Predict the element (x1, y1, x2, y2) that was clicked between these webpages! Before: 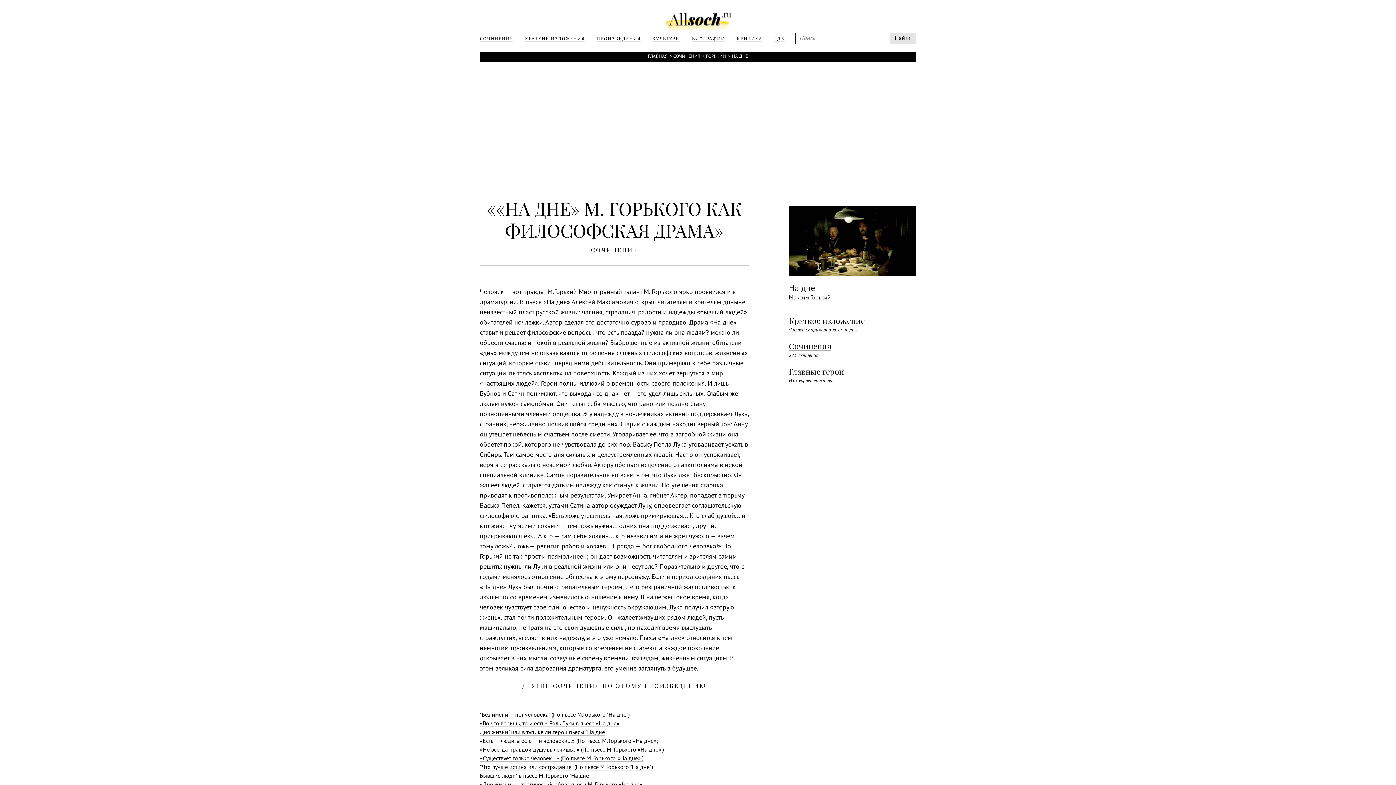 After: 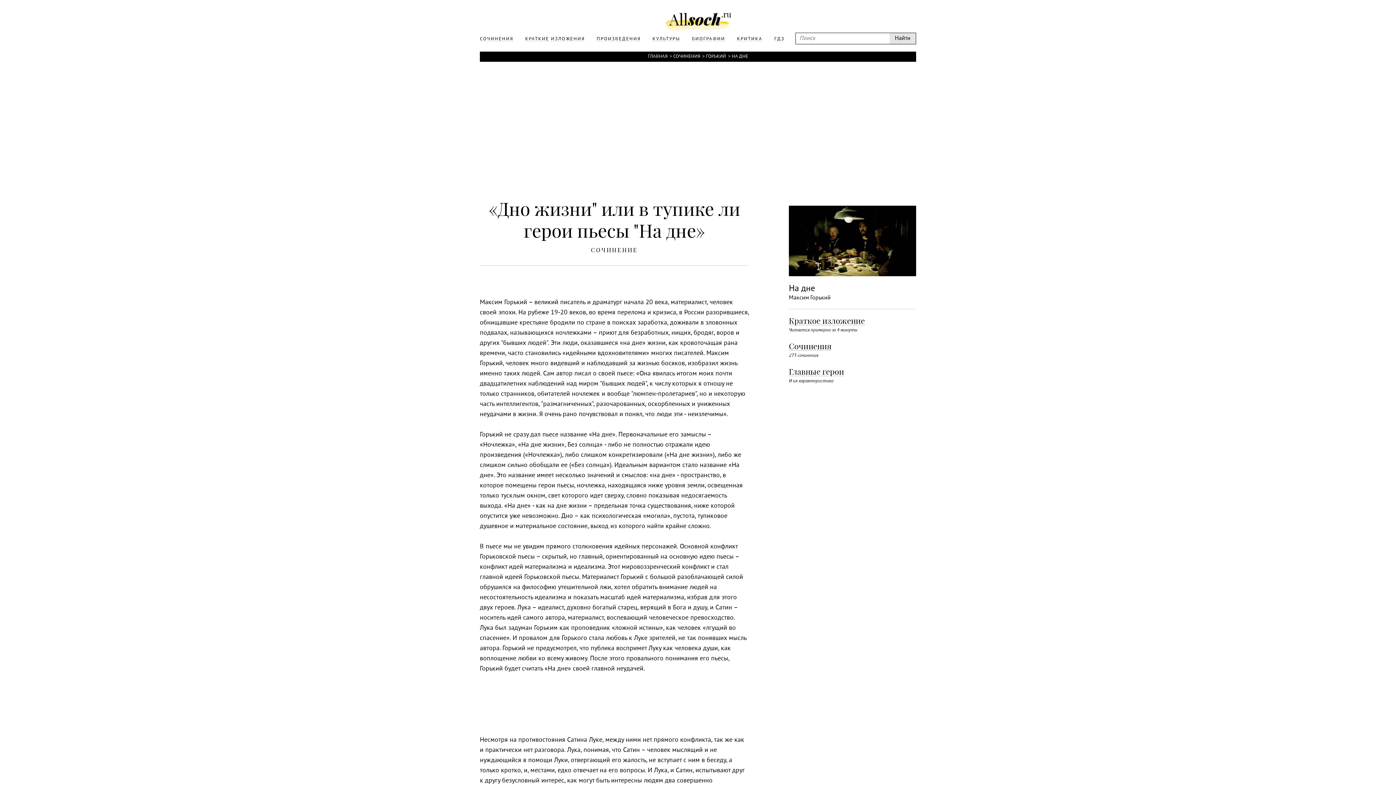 Action: bbox: (480, 730, 749, 738) label: Дно жизни" или в тупике ли герои пьесы "На дне